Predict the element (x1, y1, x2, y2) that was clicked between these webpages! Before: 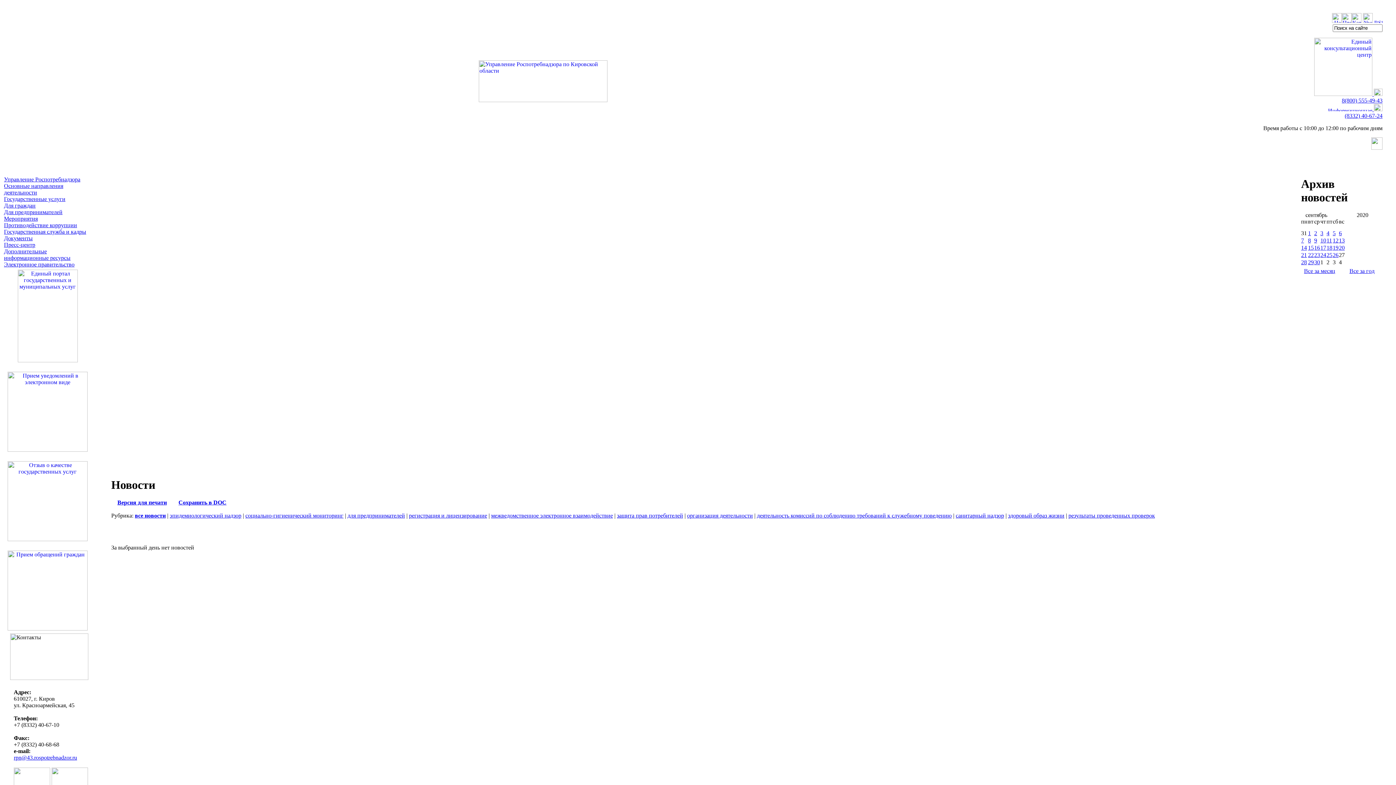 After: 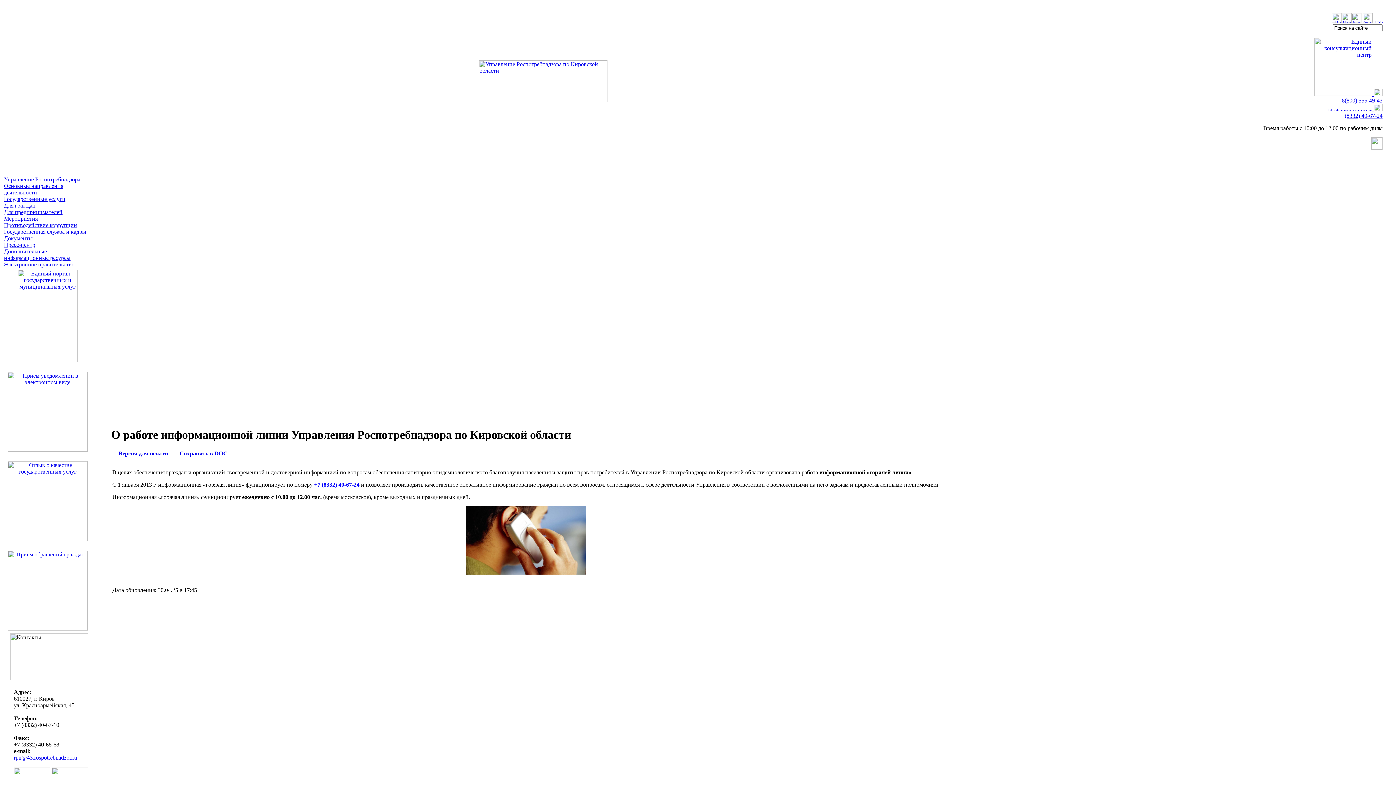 Action: label: (8332) 40-67-24 bbox: (1345, 112, 1382, 118)